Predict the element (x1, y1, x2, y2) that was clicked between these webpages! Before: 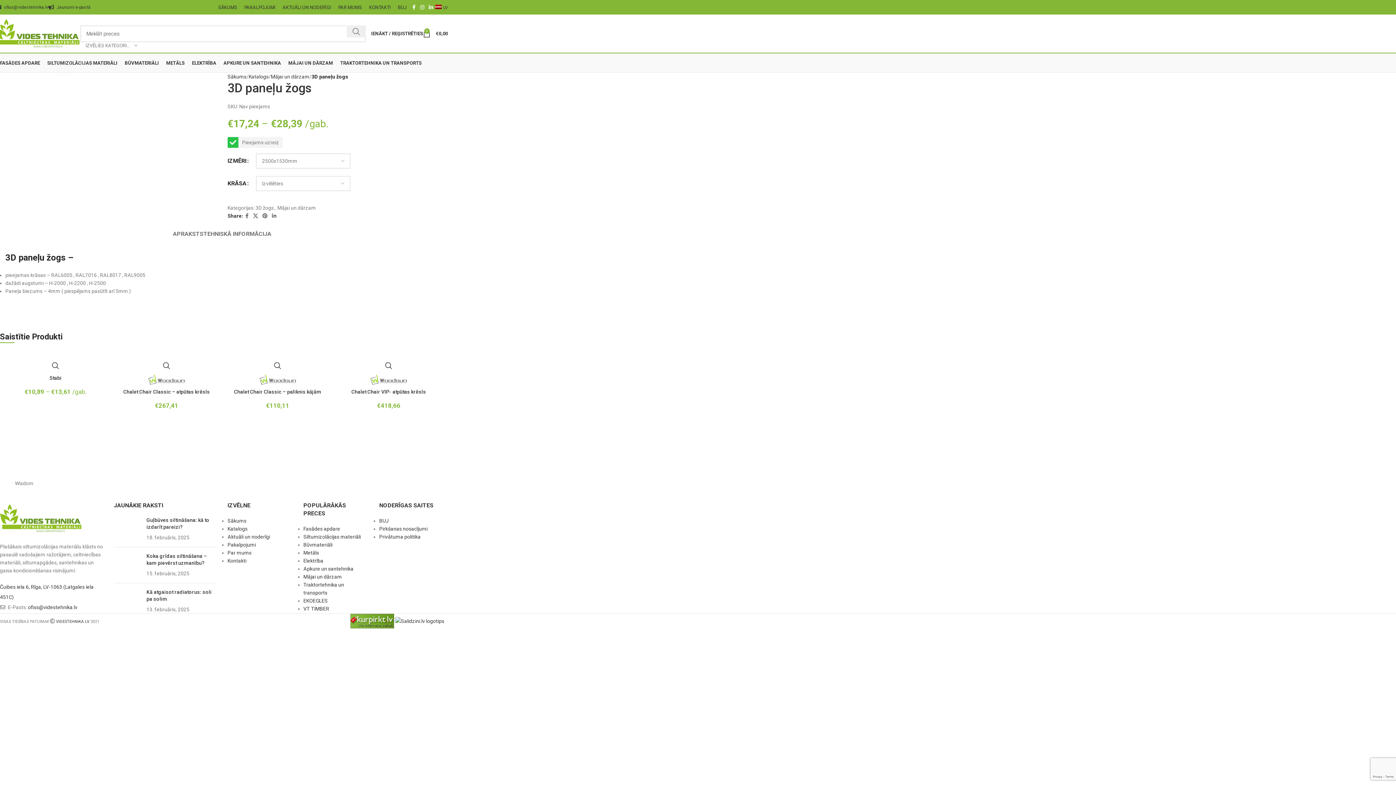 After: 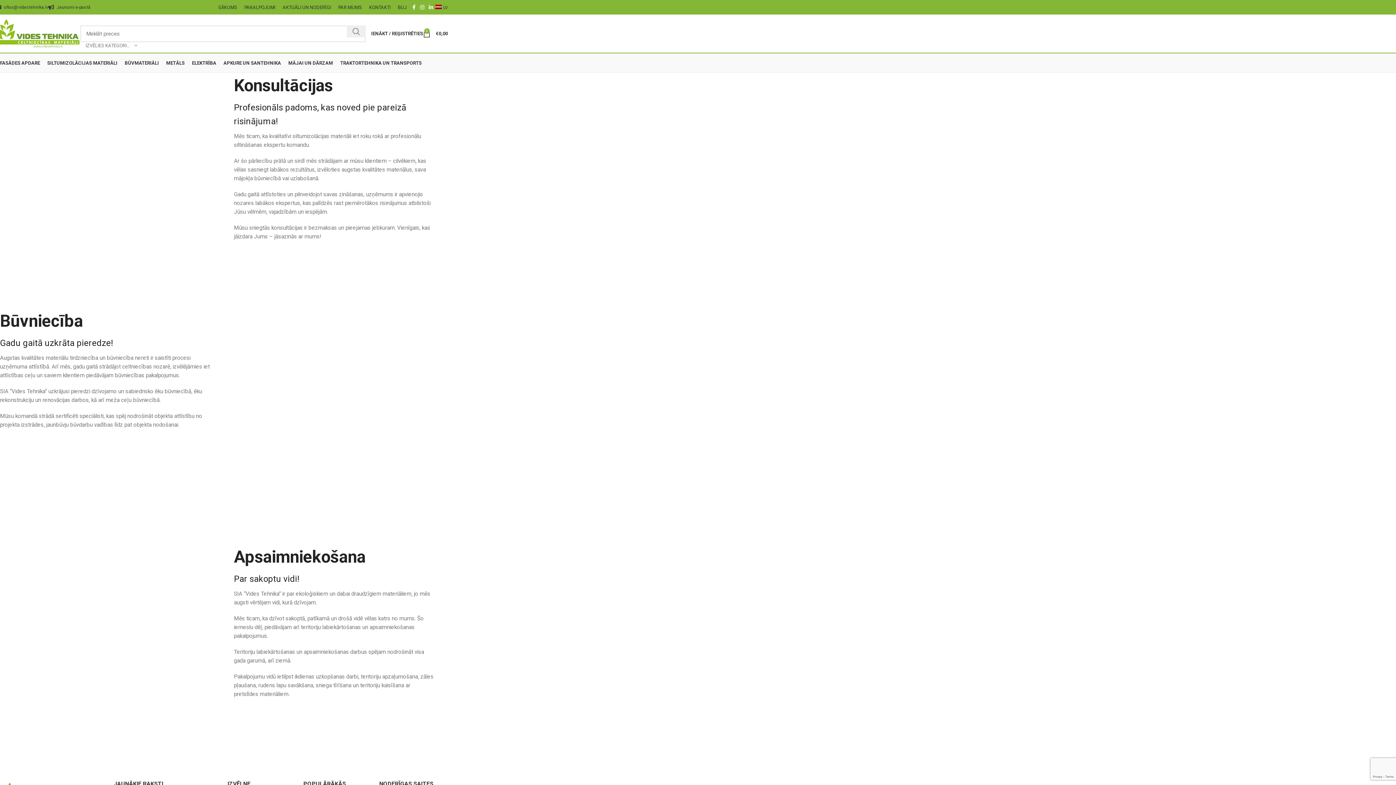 Action: label: Pakalpojumi bbox: (227, 542, 255, 548)